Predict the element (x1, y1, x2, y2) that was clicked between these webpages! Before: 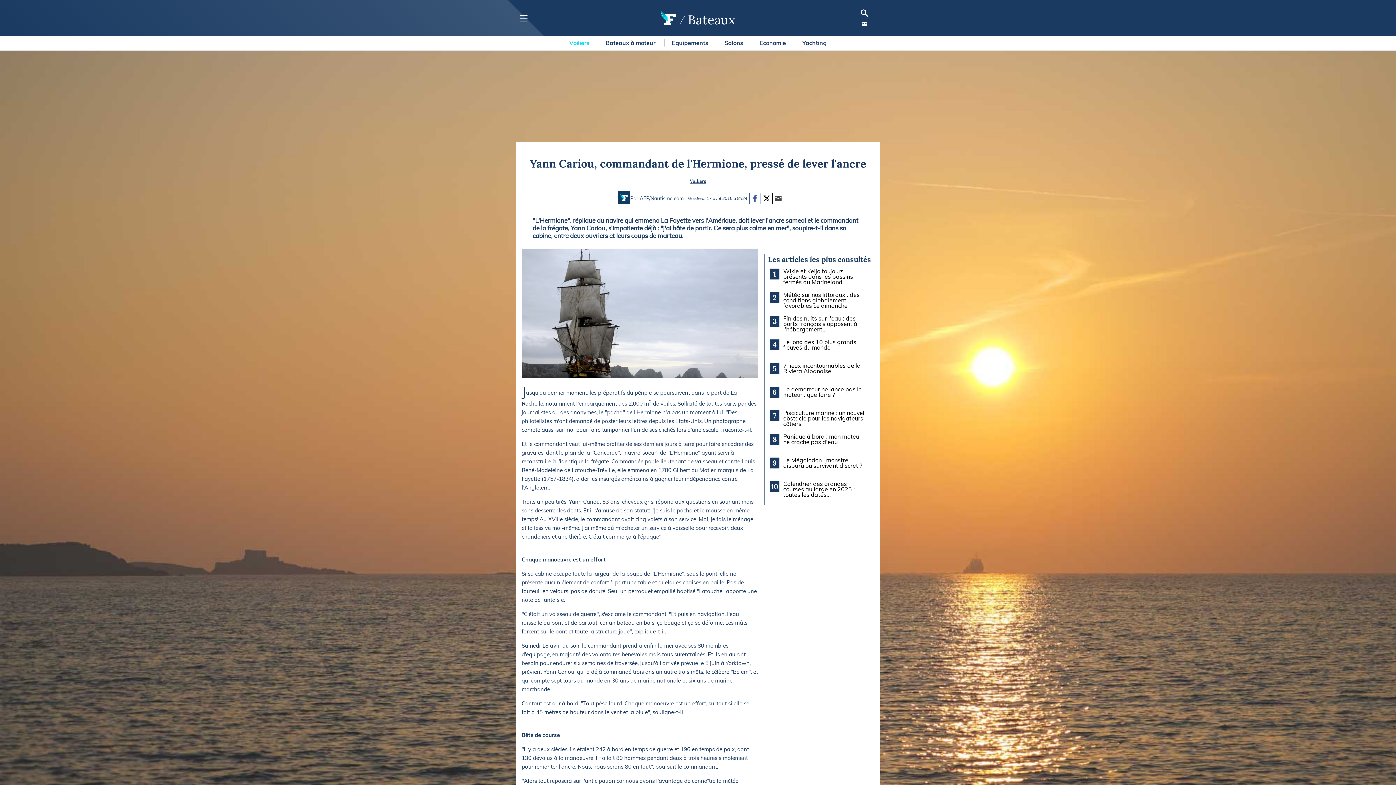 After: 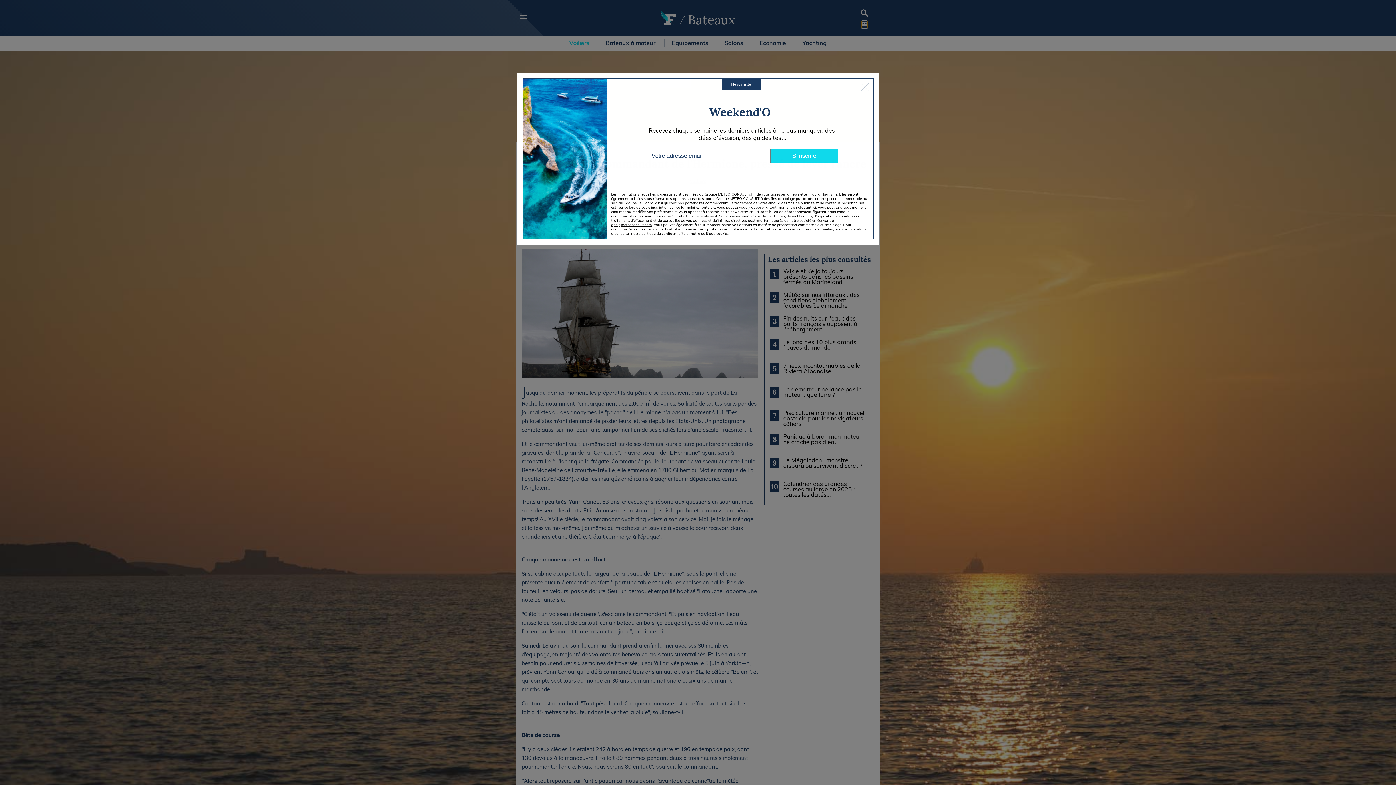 Action: bbox: (861, 21, 867, 26) label: mail